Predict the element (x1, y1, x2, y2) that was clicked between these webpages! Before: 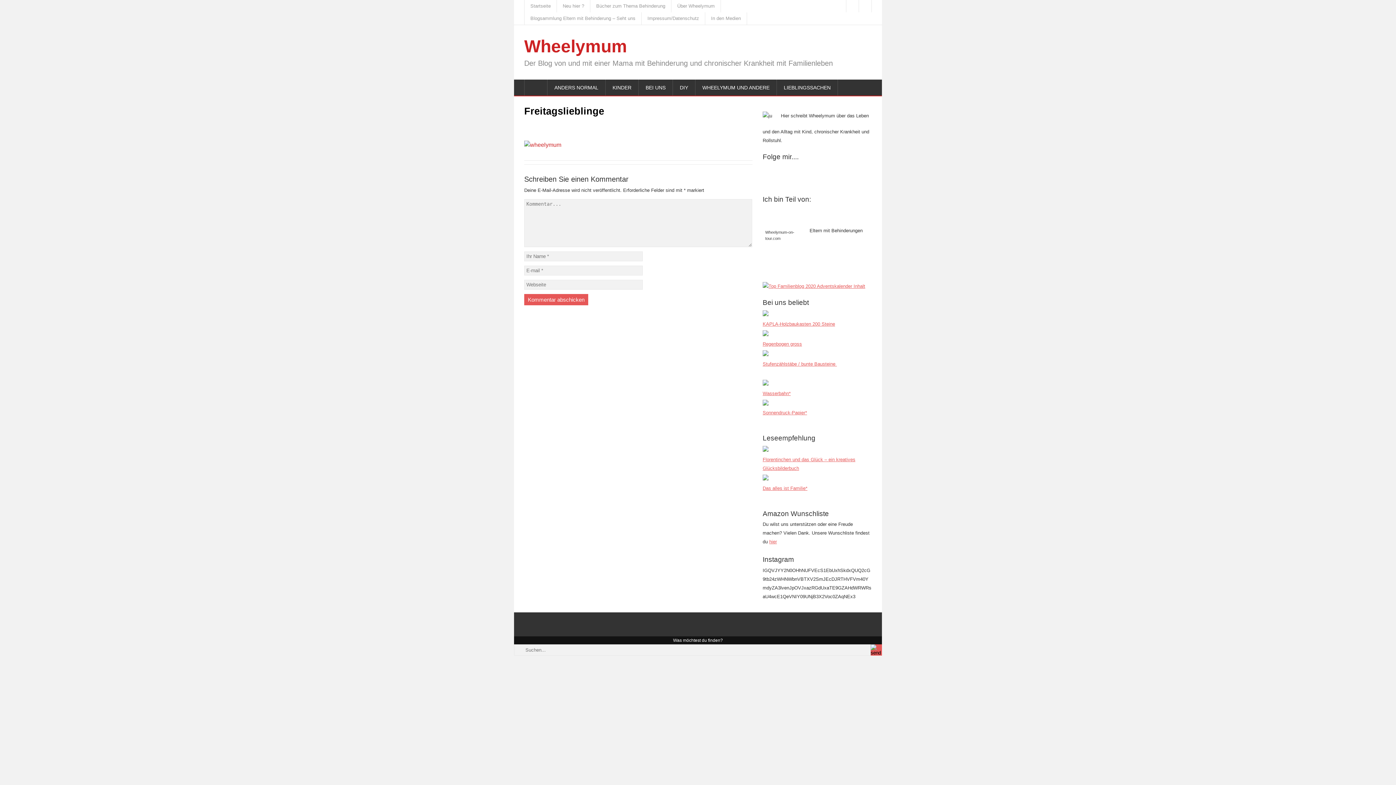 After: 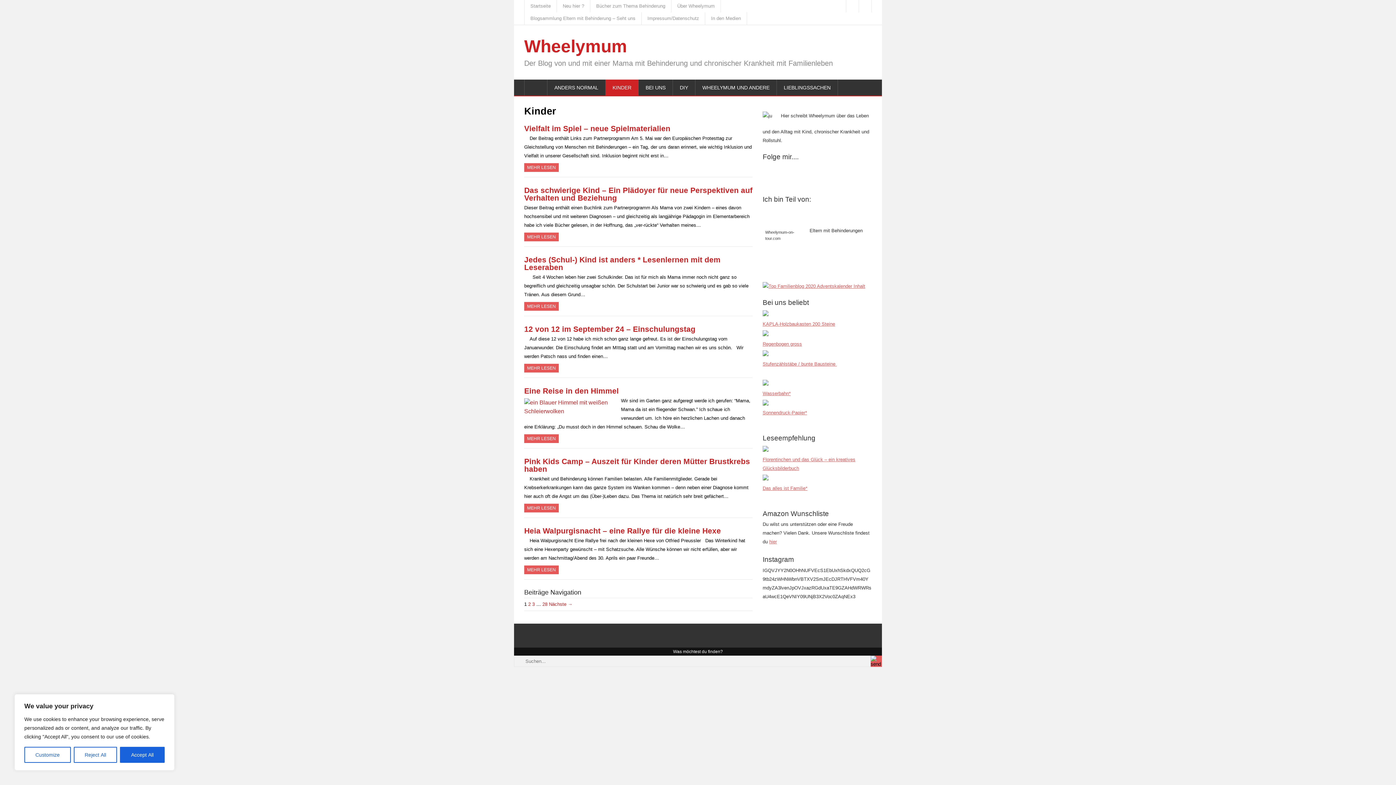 Action: label: KINDER bbox: (605, 79, 638, 95)